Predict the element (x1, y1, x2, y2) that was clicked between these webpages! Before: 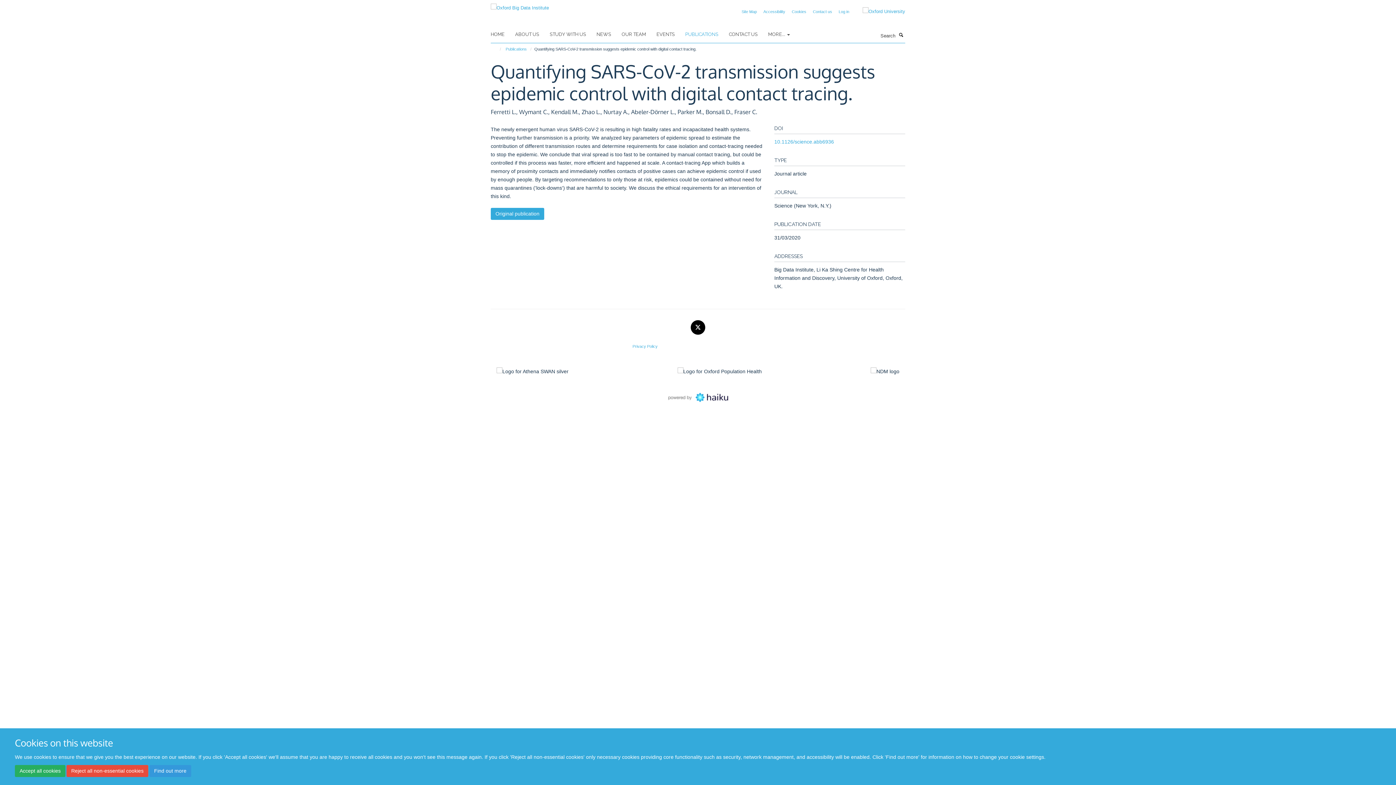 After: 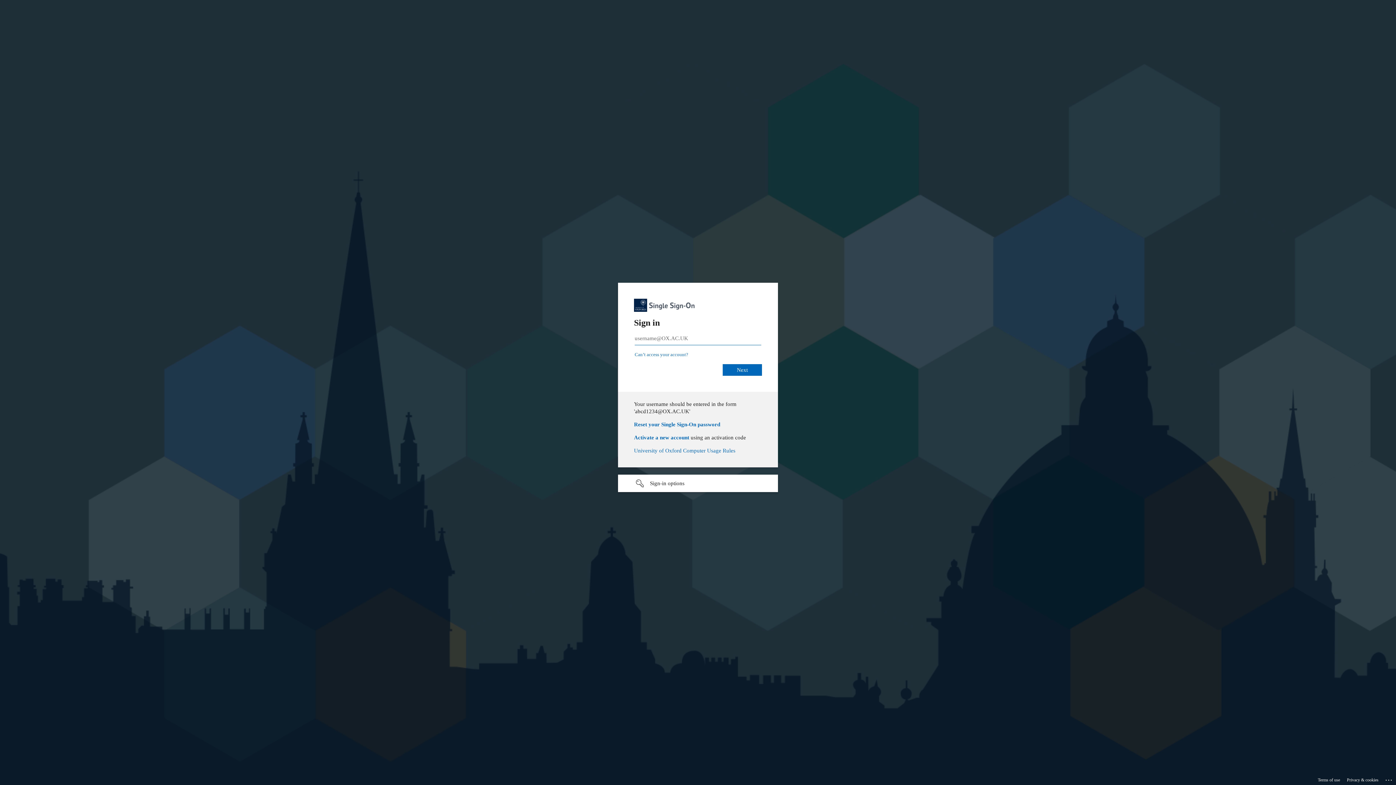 Action: bbox: (838, 9, 849, 13) label: Log in